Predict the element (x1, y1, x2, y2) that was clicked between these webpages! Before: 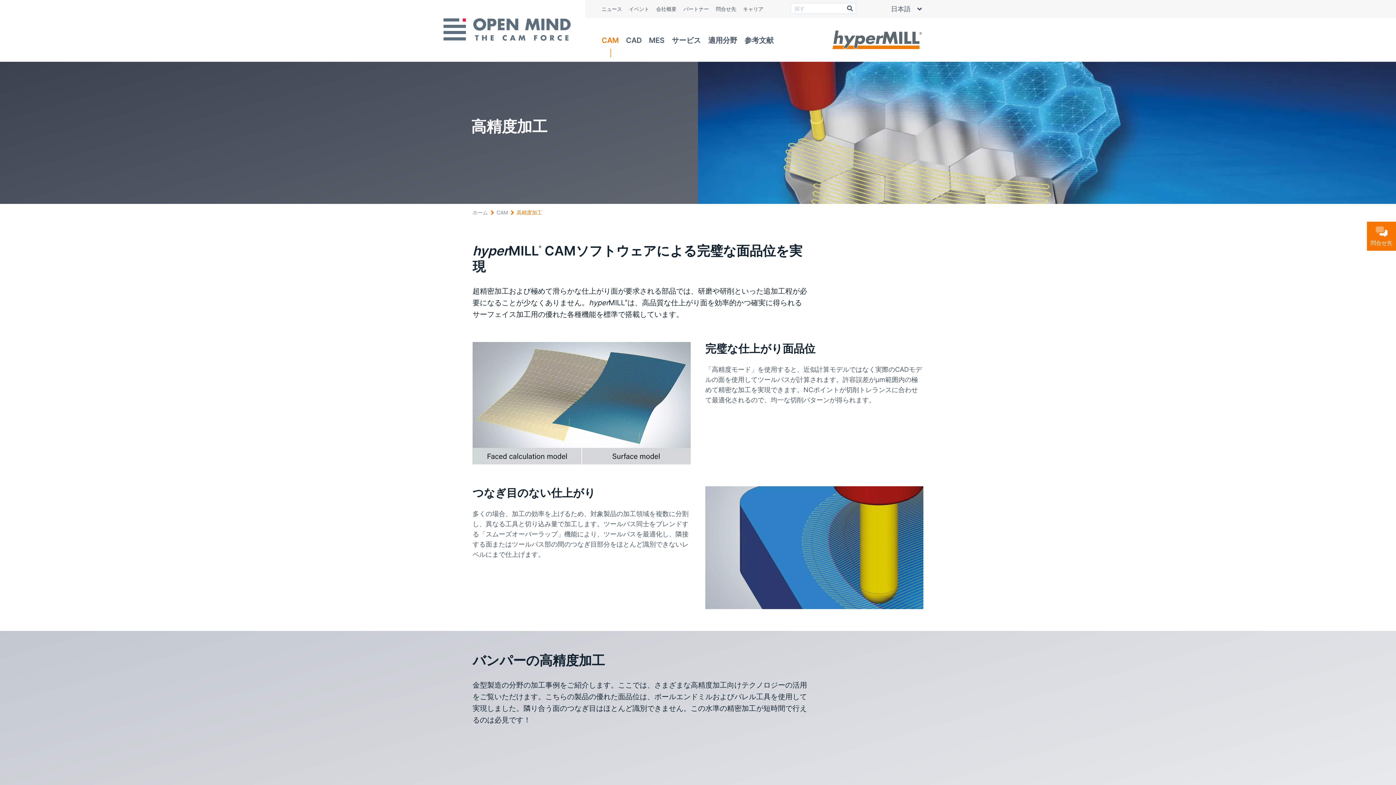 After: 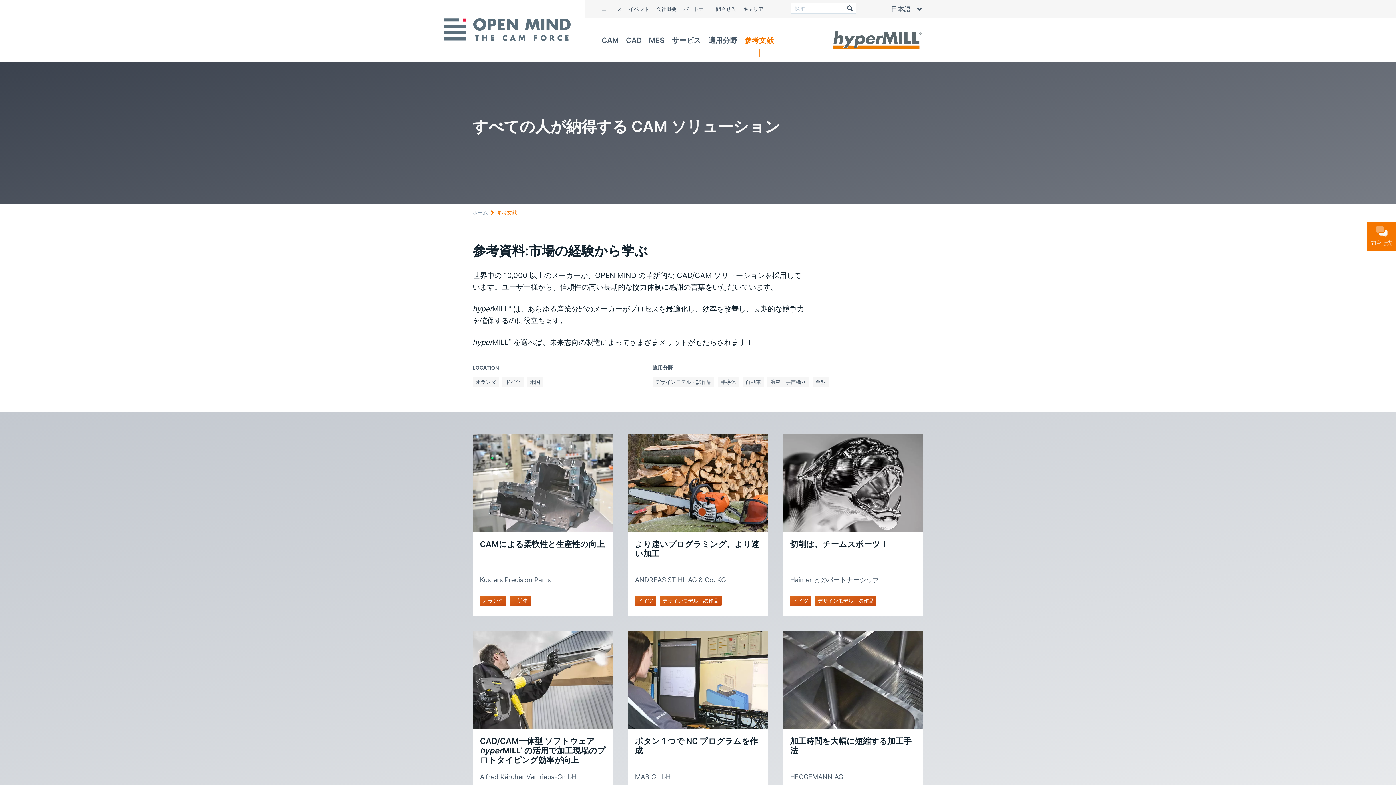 Action: label: 参考文献 bbox: (741, 18, 777, 61)